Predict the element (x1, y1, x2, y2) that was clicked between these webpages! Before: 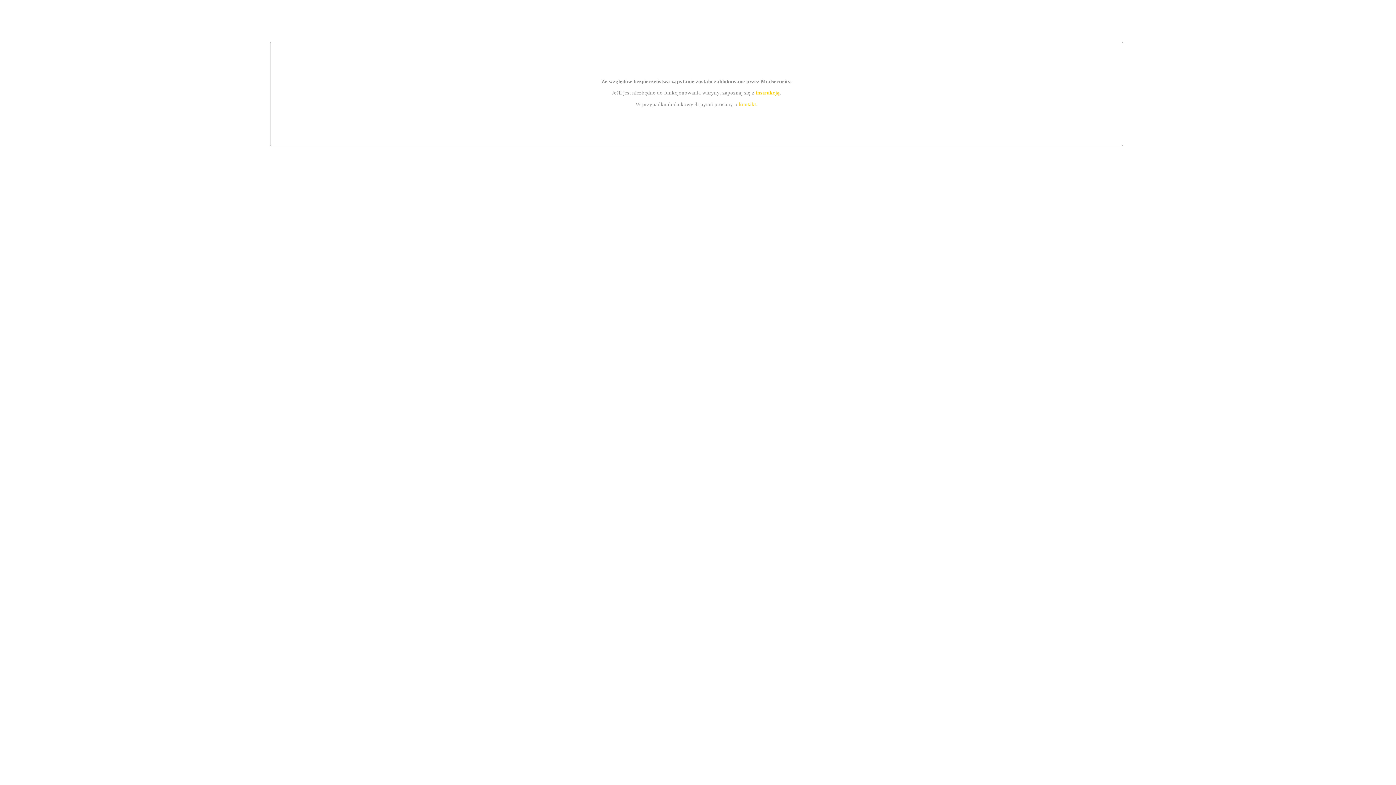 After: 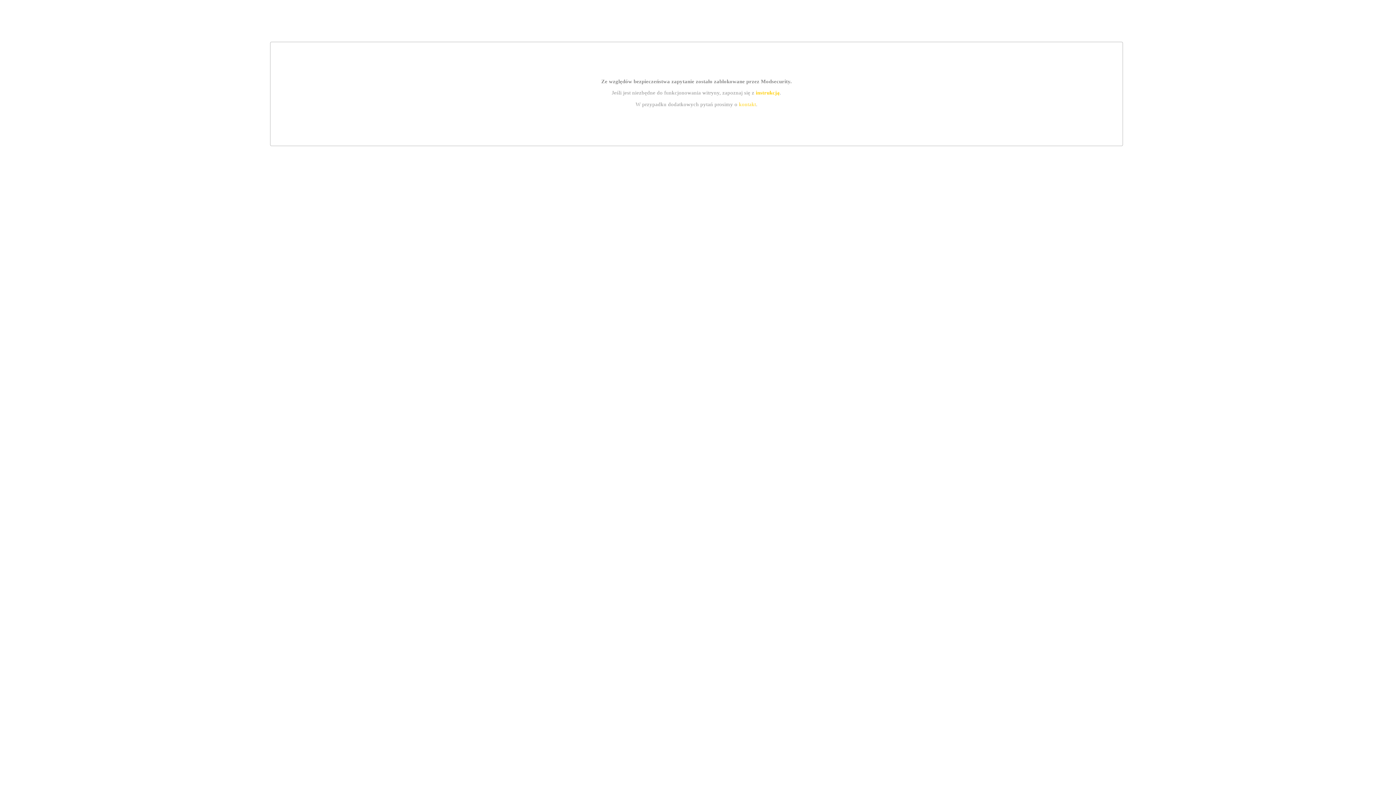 Action: bbox: (755, 89, 779, 95) label: instrukcją